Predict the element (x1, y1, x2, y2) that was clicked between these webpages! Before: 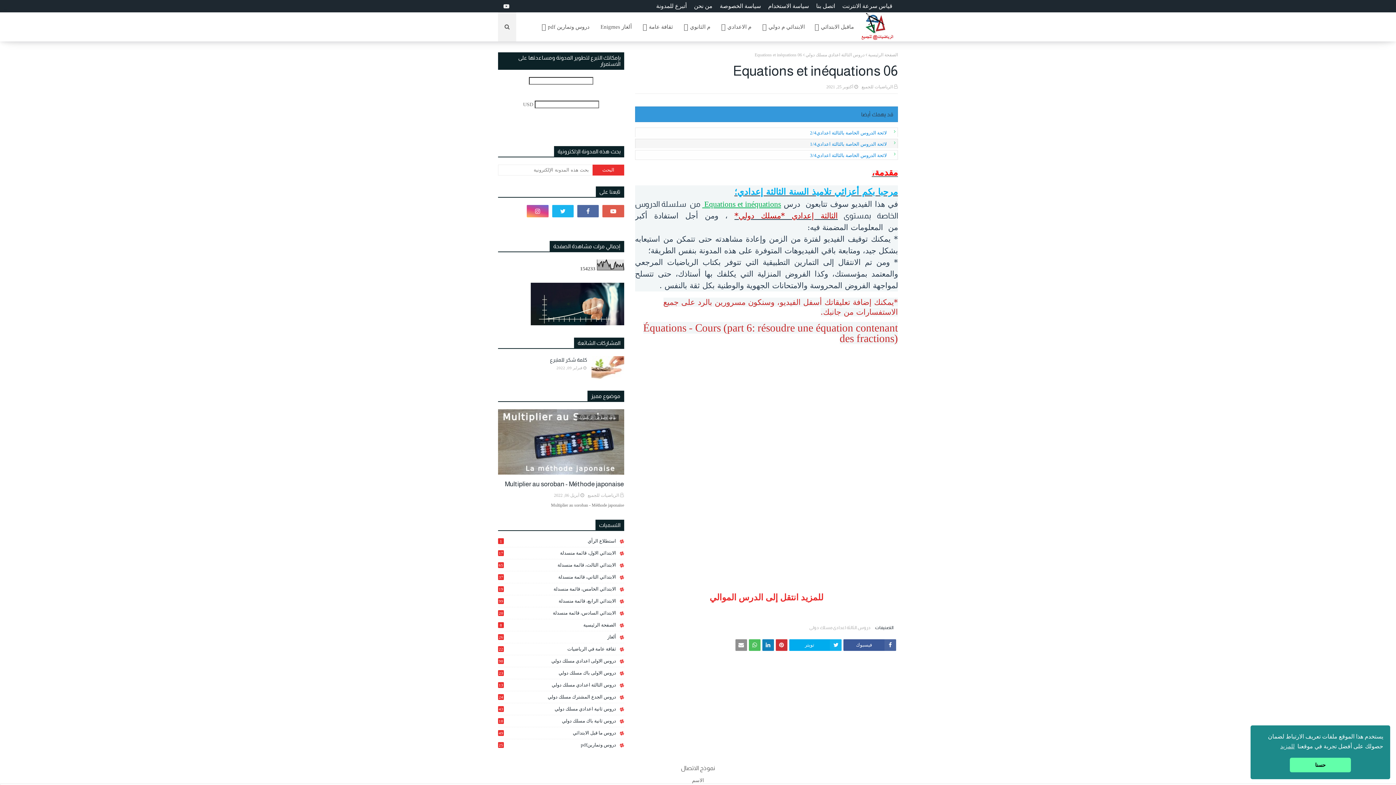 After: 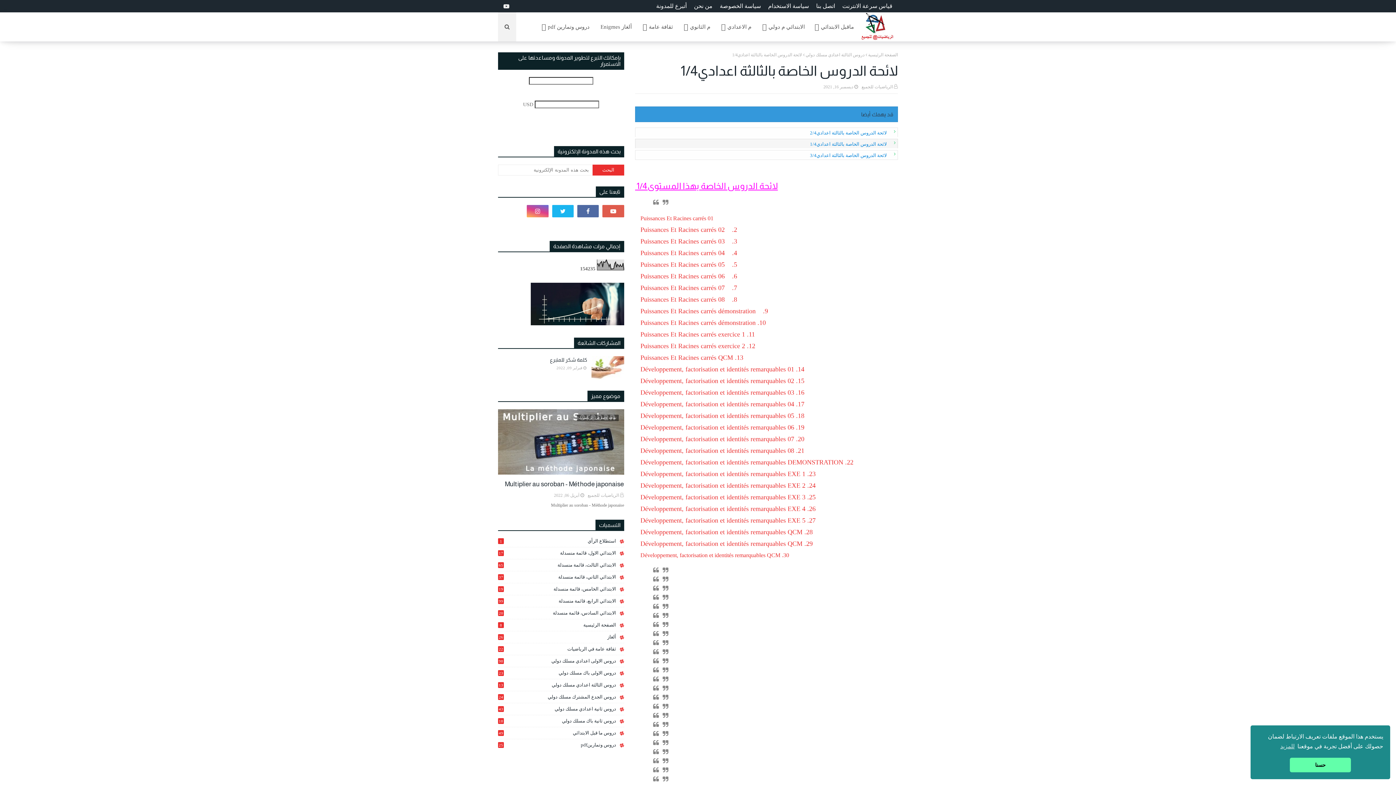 Action: label: لائحة الدروس الخاصة بالثالثة اعدادي1/4 bbox: (810, 141, 886, 146)